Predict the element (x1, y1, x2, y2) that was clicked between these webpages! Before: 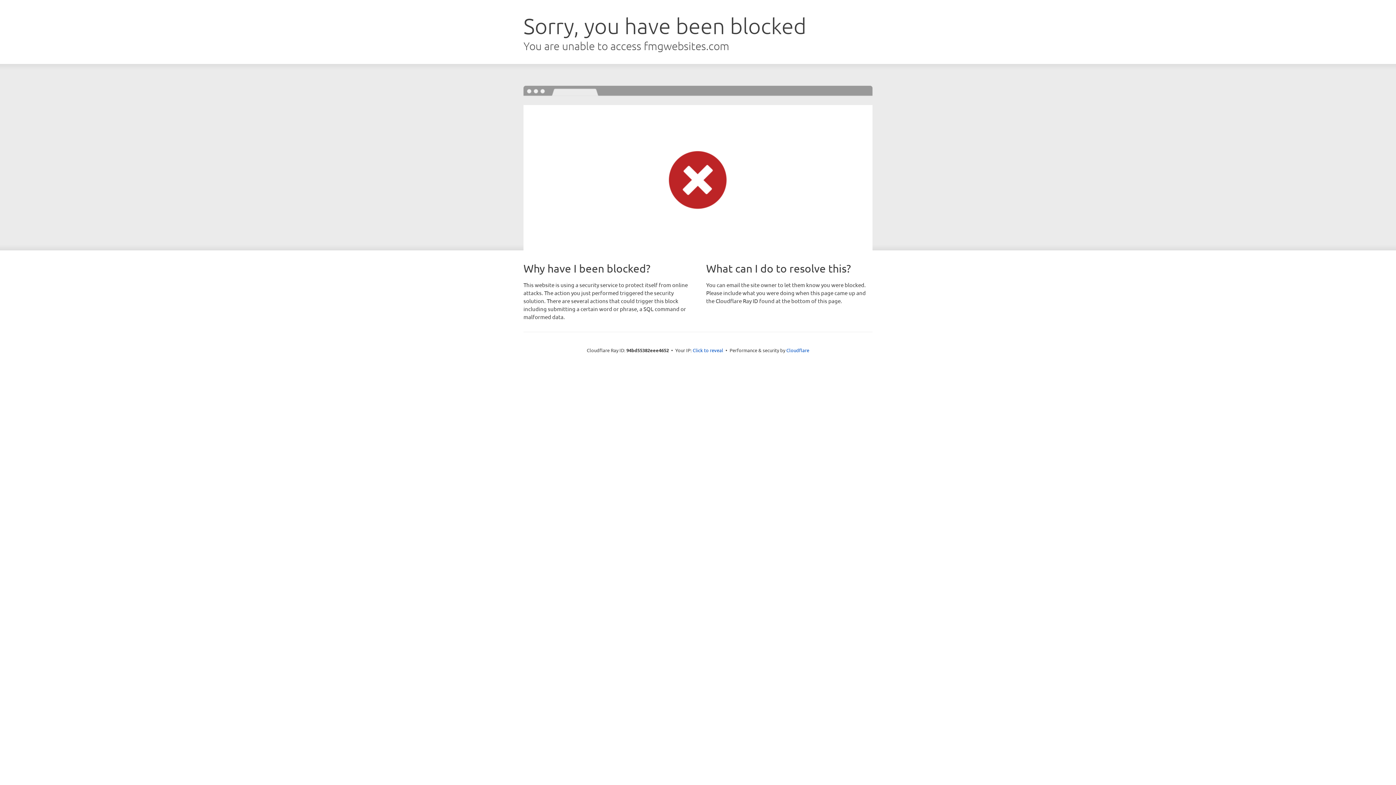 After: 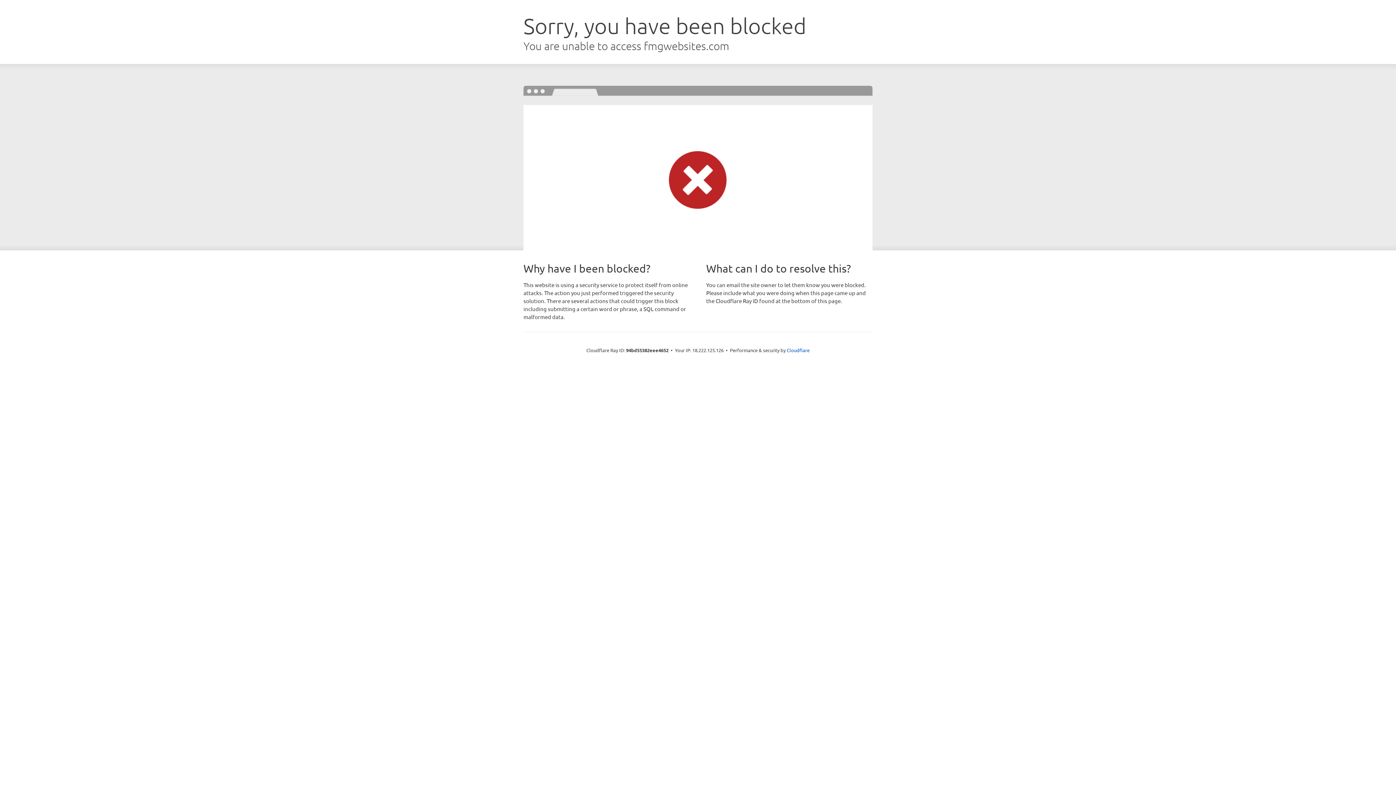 Action: label: Click to reveal bbox: (692, 346, 723, 353)